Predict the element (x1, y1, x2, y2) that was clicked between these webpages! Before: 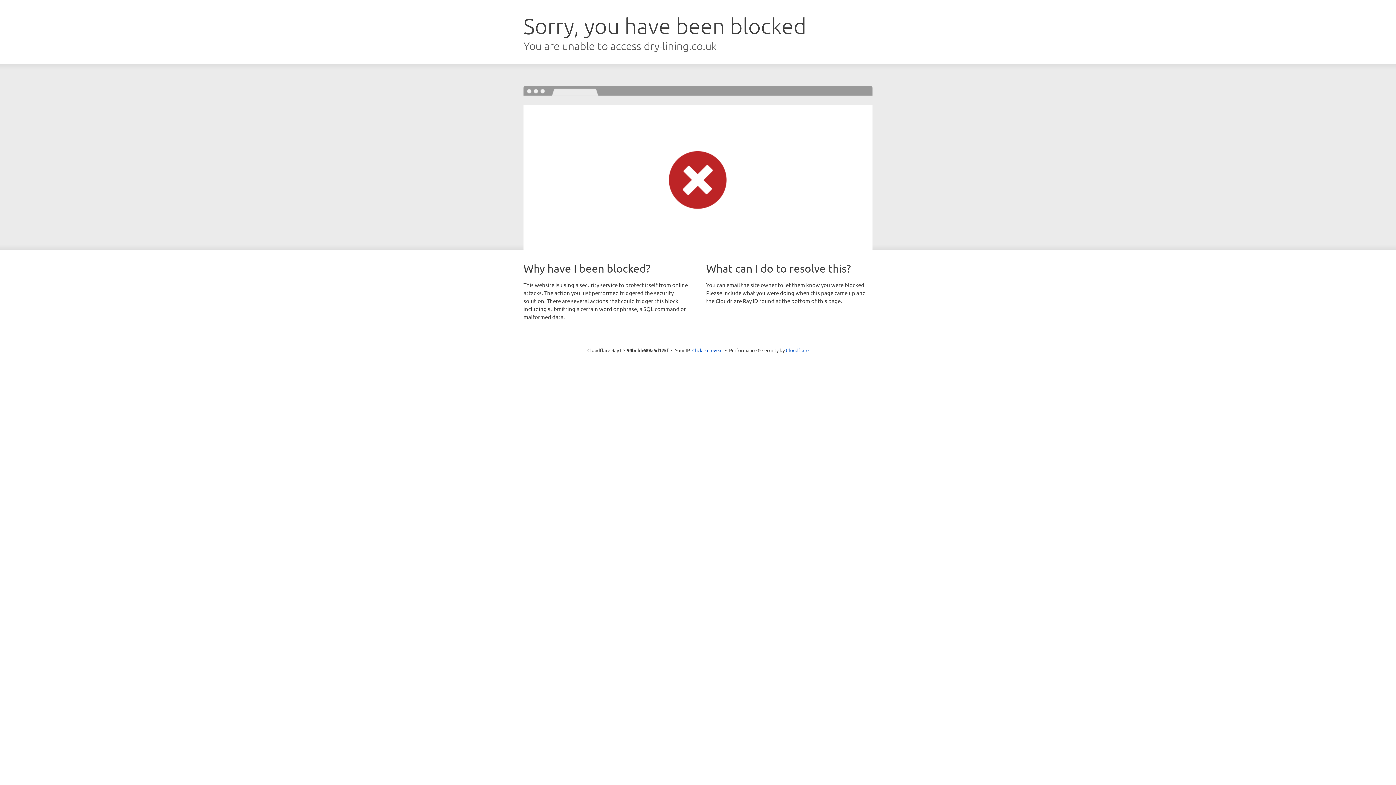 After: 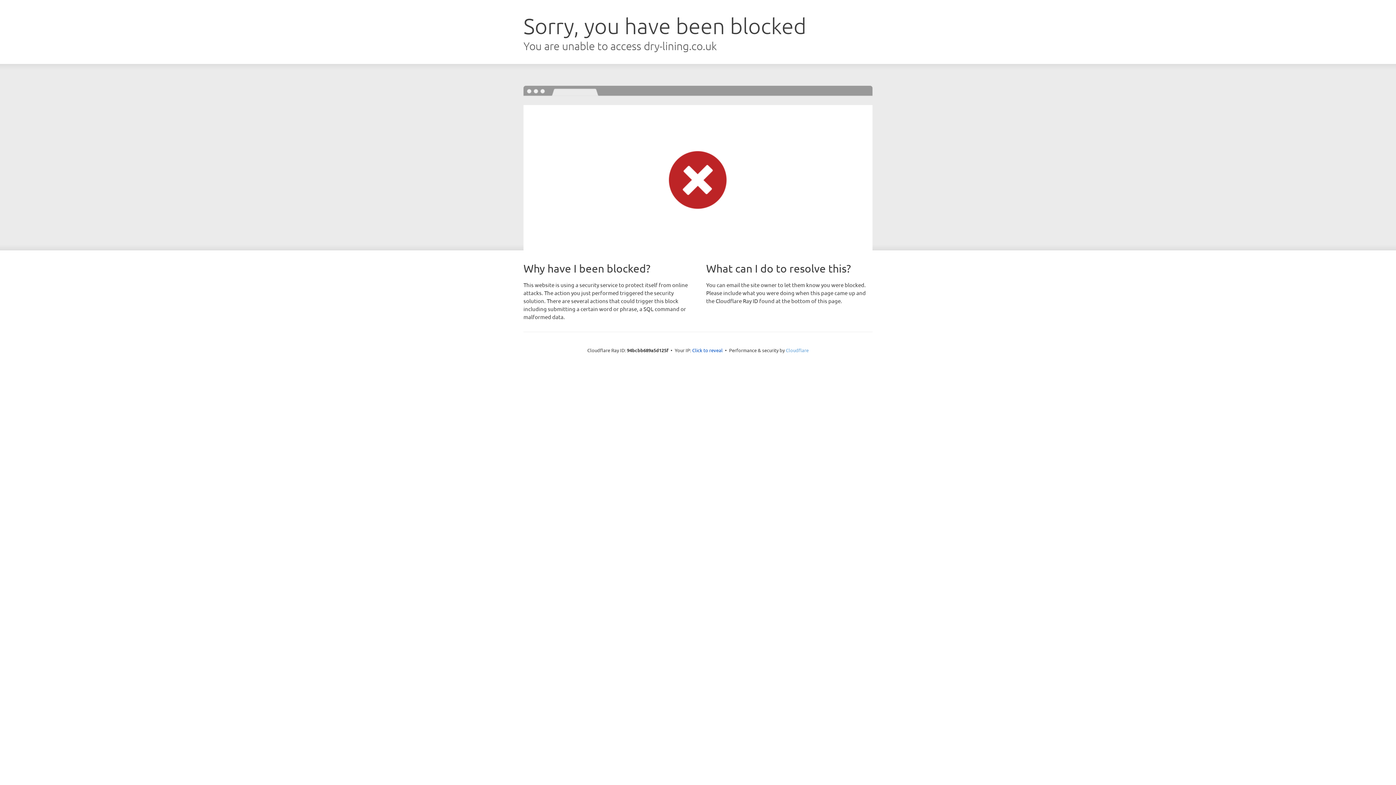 Action: bbox: (786, 347, 808, 353) label: Cloudflare